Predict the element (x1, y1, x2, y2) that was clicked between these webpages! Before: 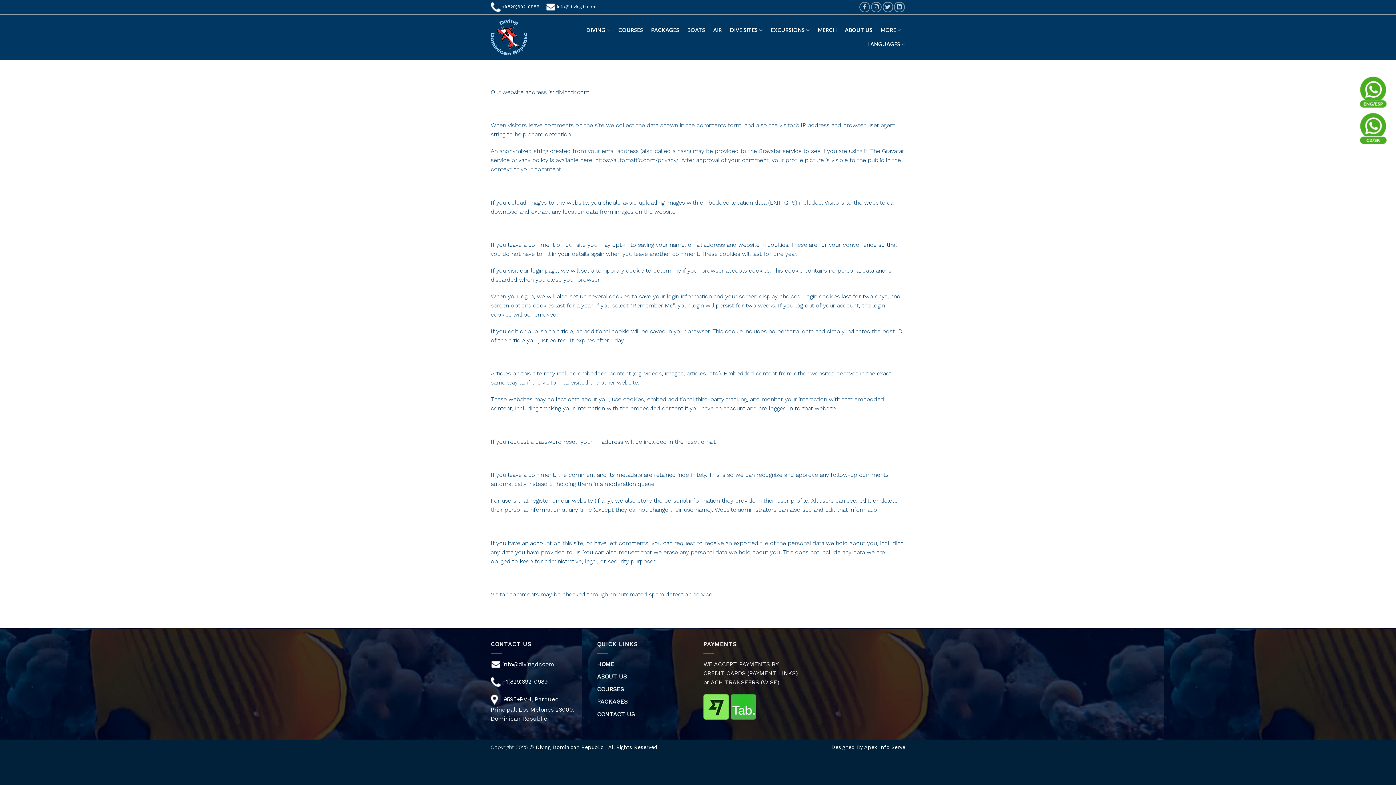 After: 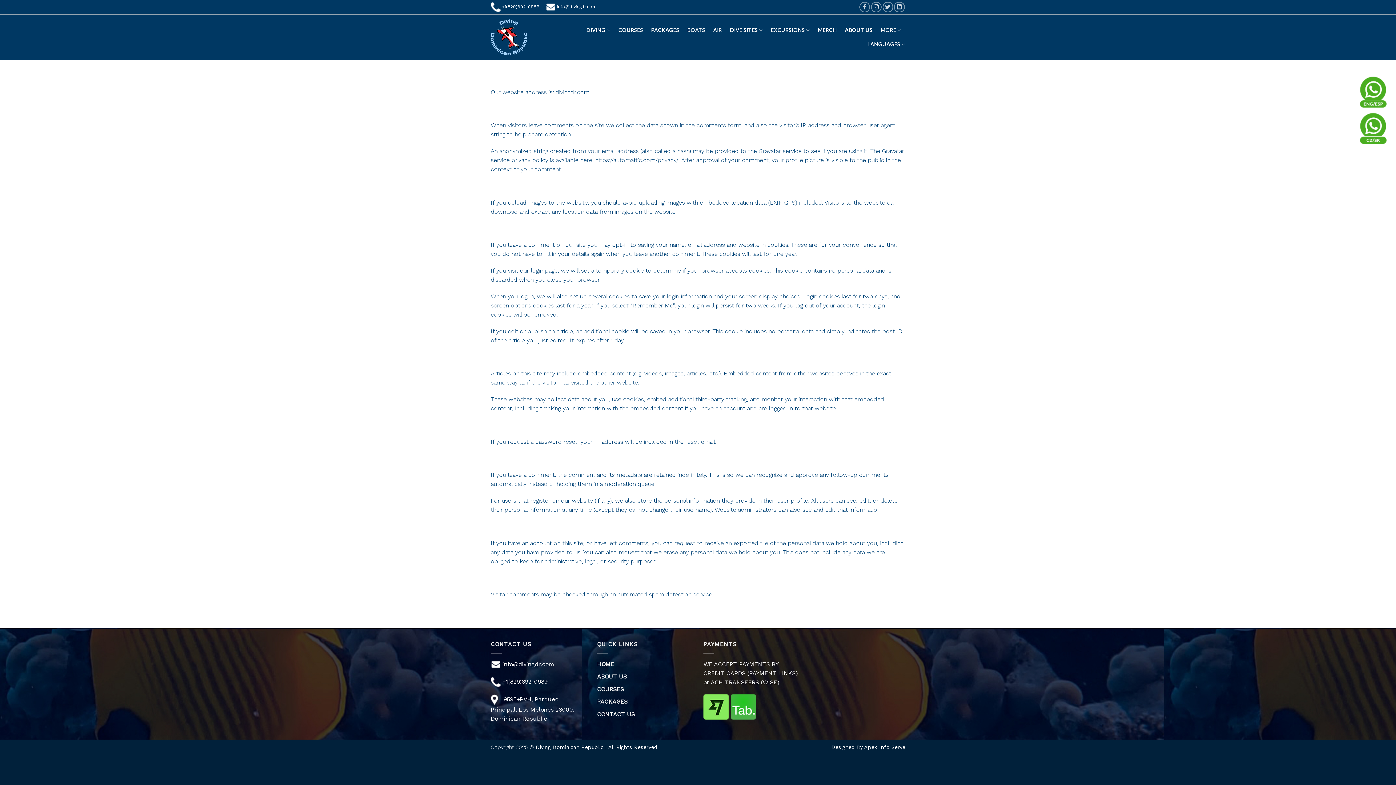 Action: bbox: (1360, 109, 1387, 148)